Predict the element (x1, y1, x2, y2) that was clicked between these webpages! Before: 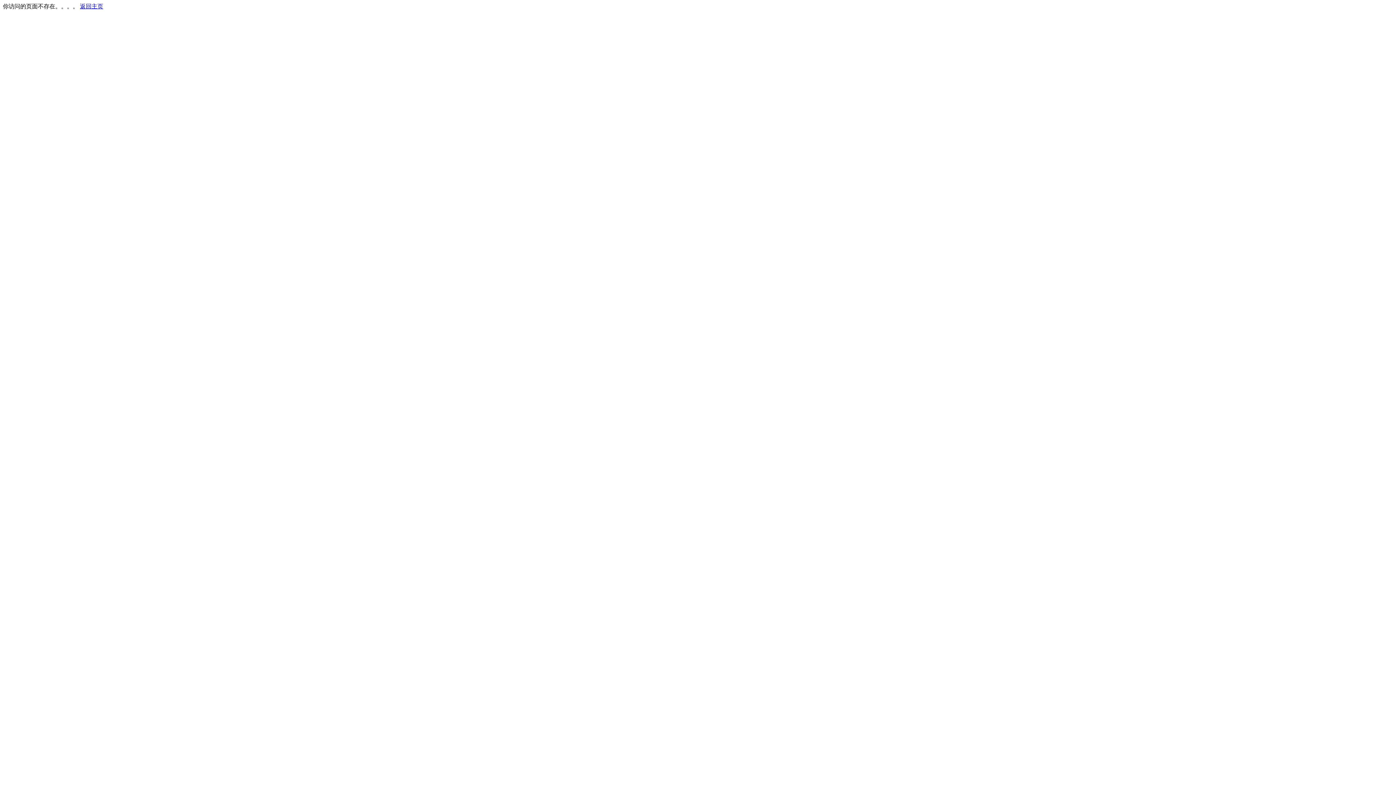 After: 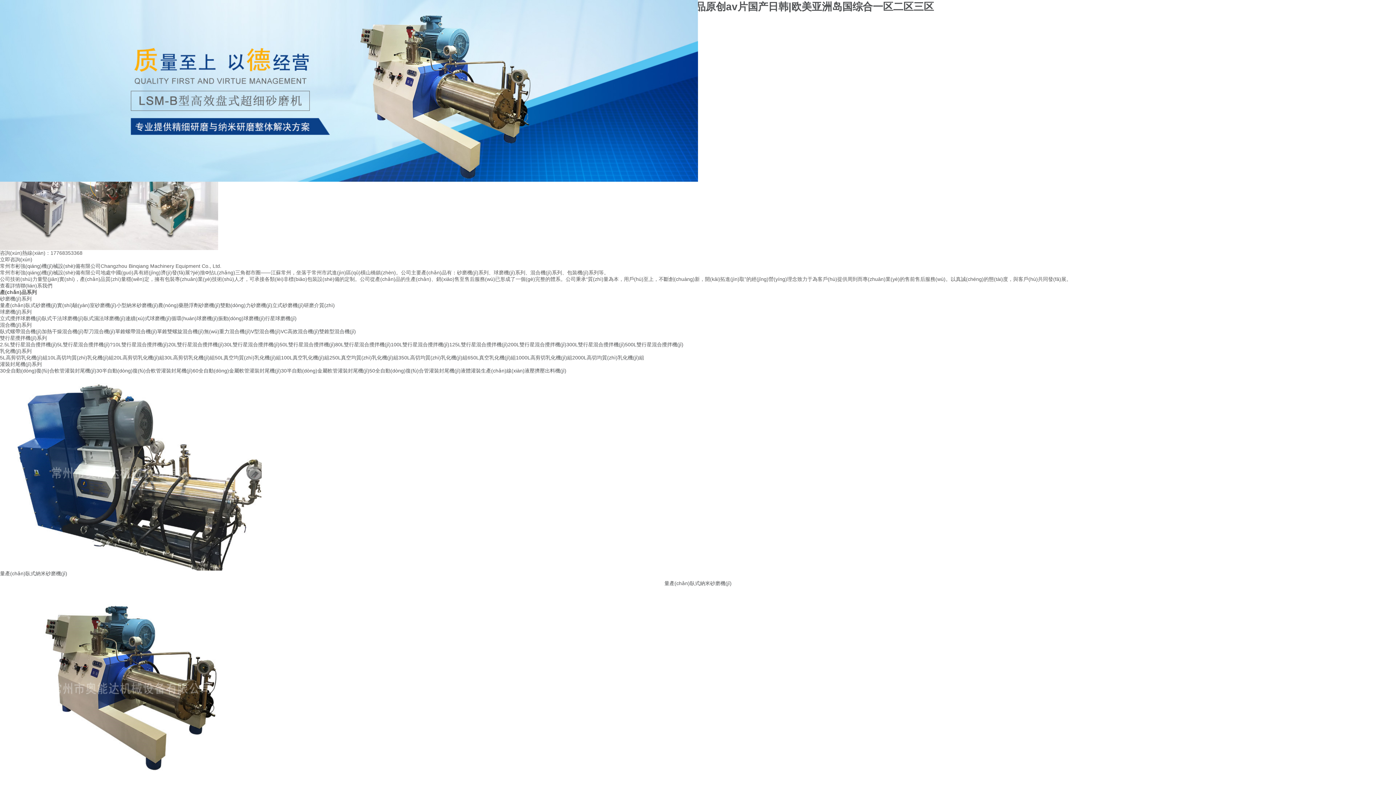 Action: label: 返回主页 bbox: (80, 3, 103, 9)